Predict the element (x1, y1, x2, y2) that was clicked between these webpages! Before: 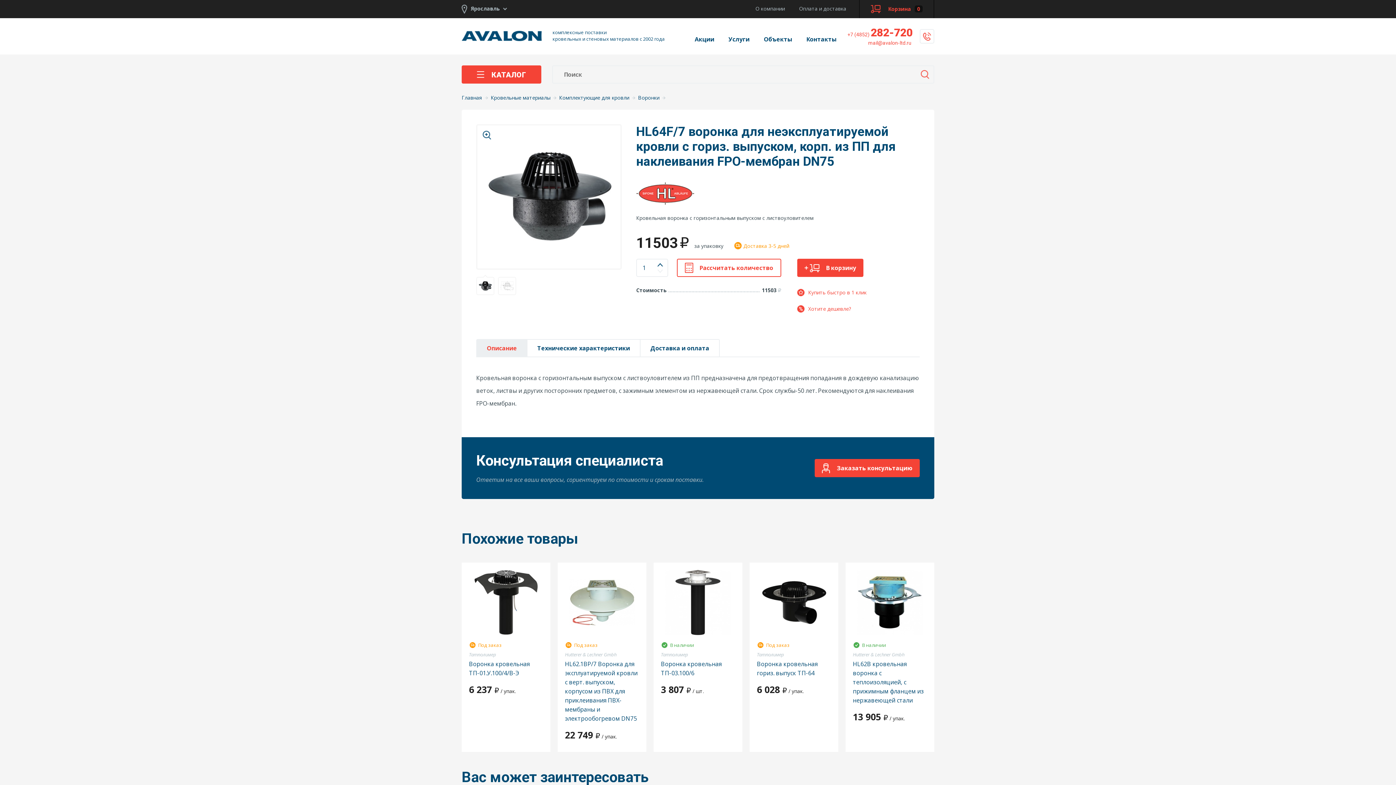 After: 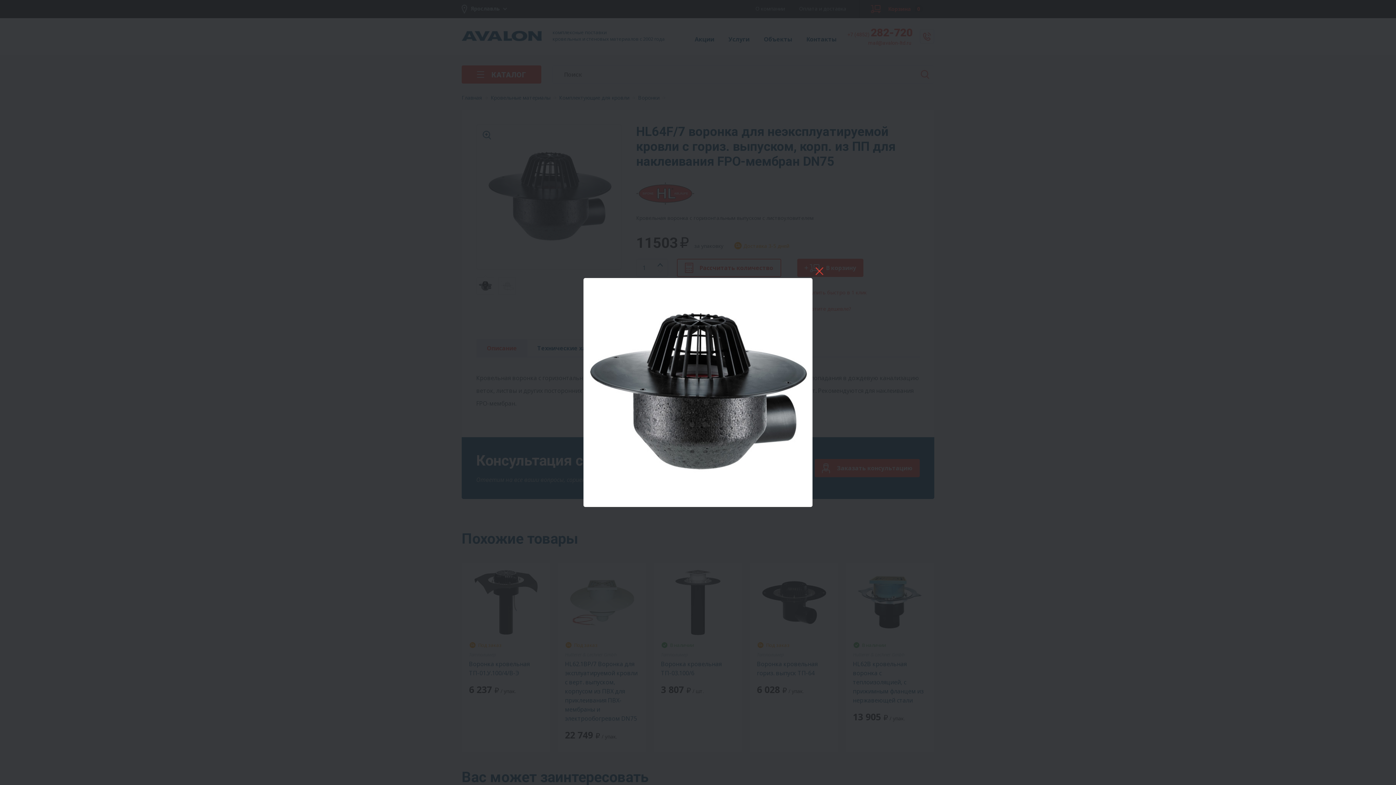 Action: label:   bbox: (476, 124, 621, 269)